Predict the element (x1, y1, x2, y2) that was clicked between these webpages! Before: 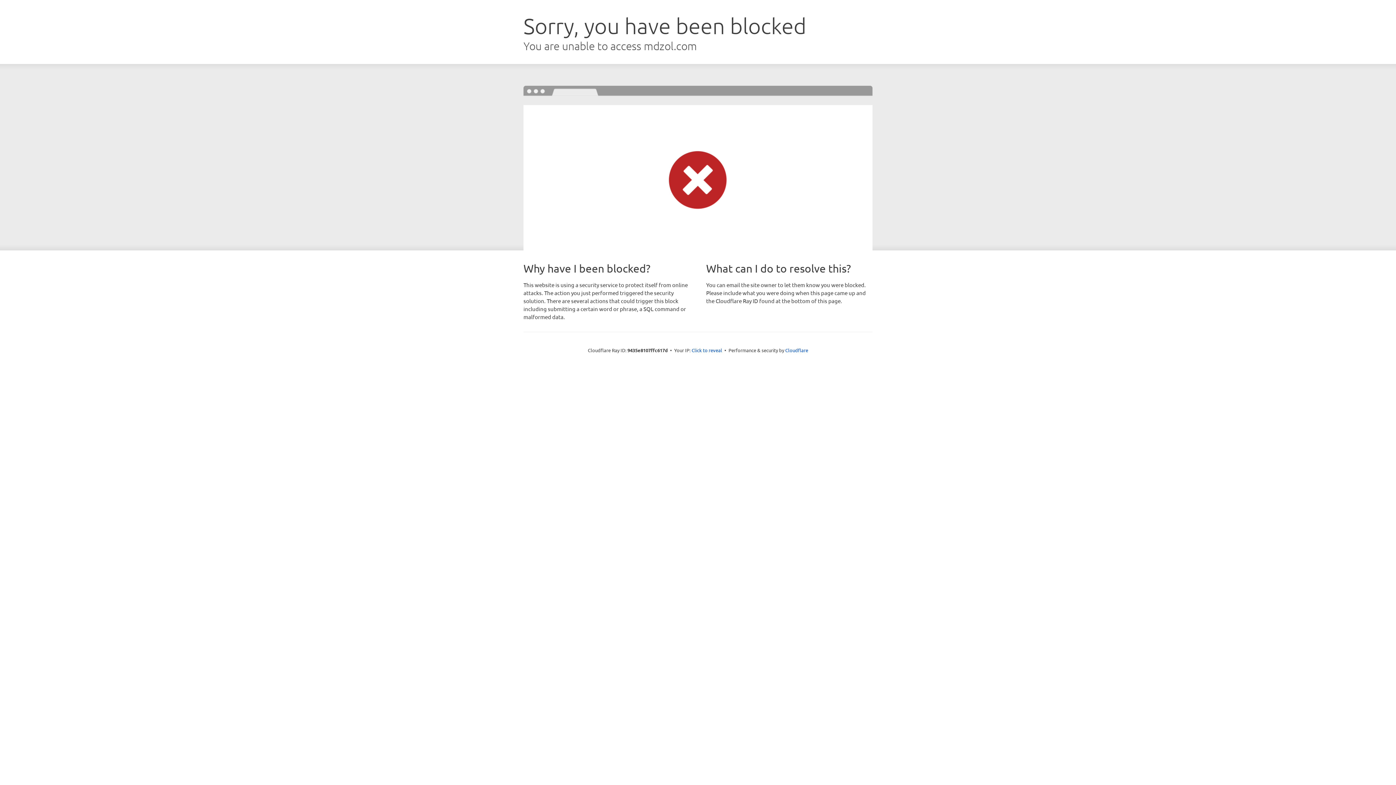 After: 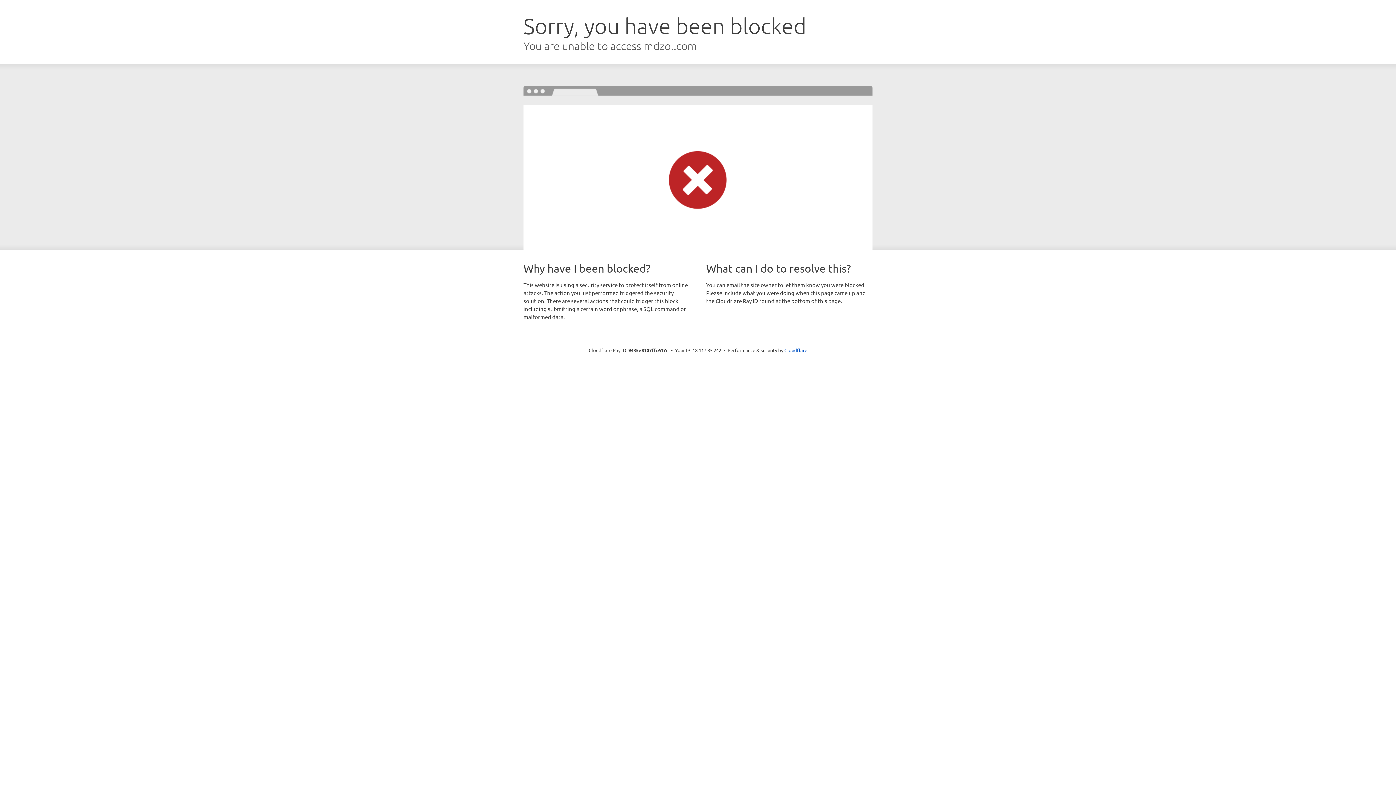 Action: bbox: (691, 346, 722, 353) label: Click to reveal